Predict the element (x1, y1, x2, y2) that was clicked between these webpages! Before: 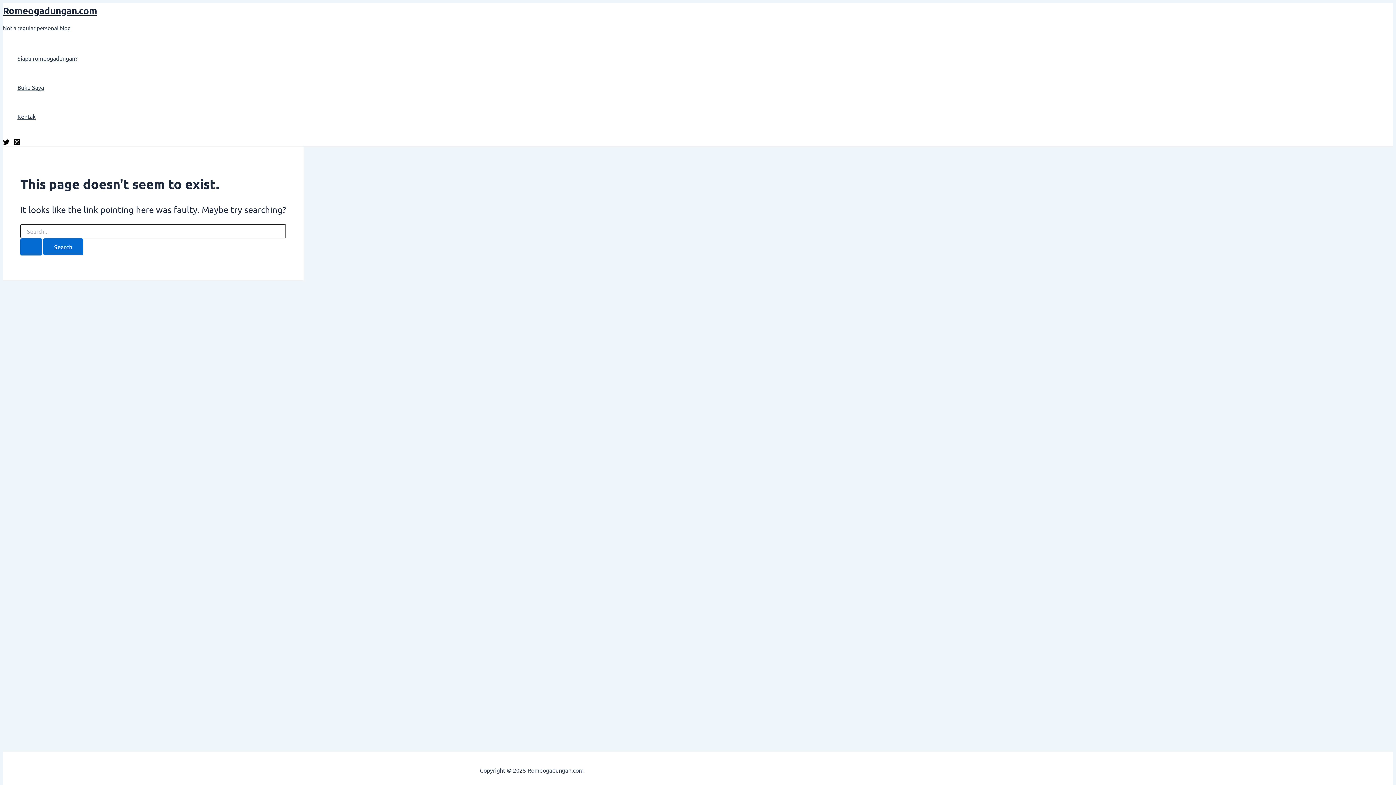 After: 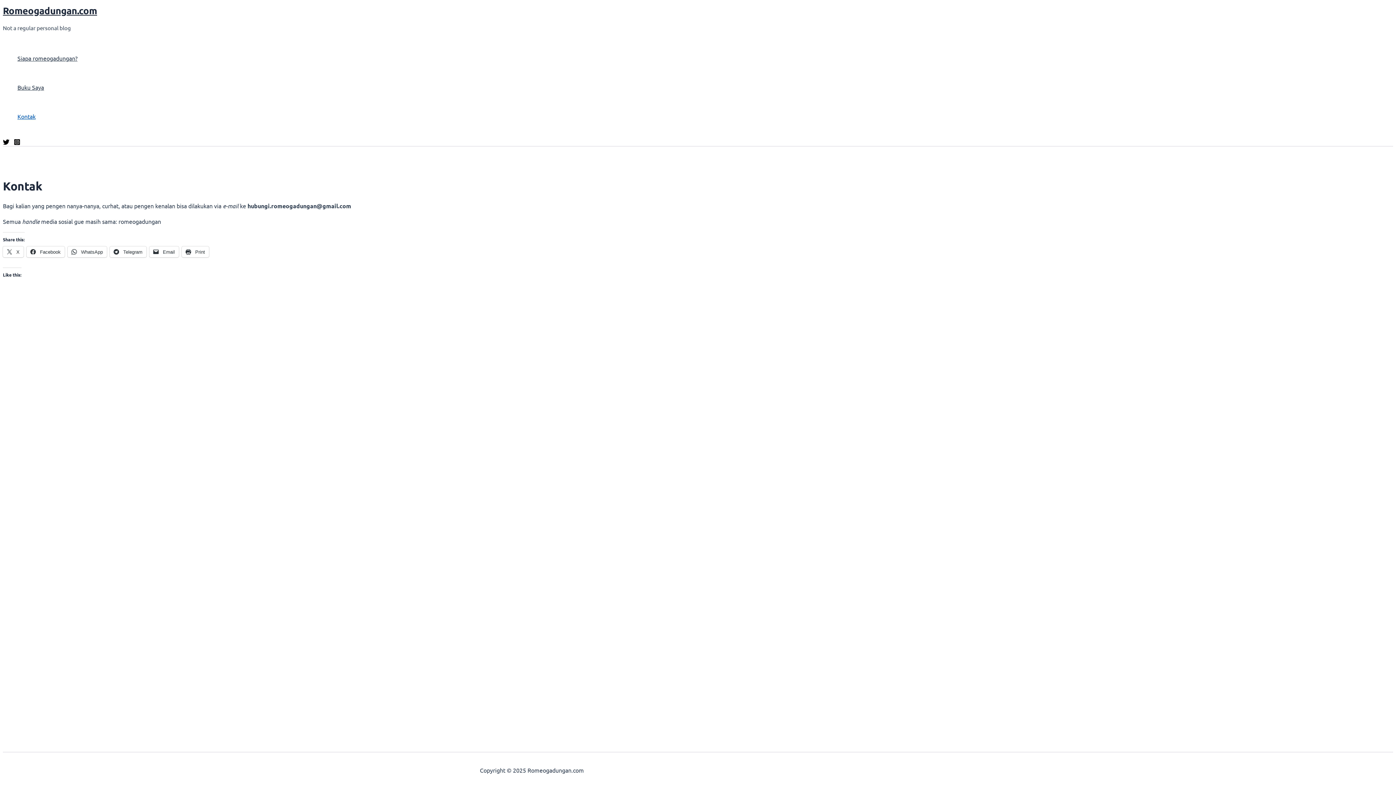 Action: label: Kontak bbox: (17, 101, 77, 130)